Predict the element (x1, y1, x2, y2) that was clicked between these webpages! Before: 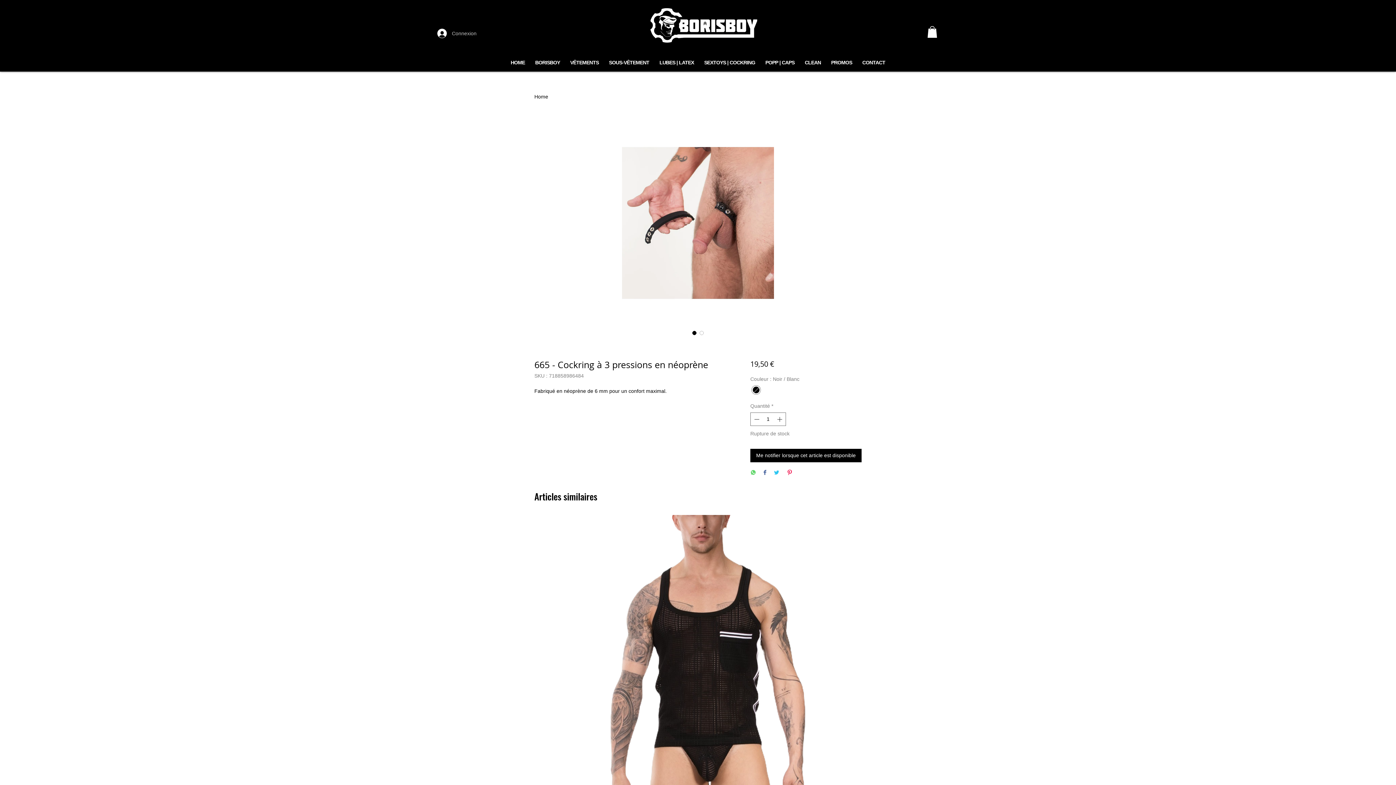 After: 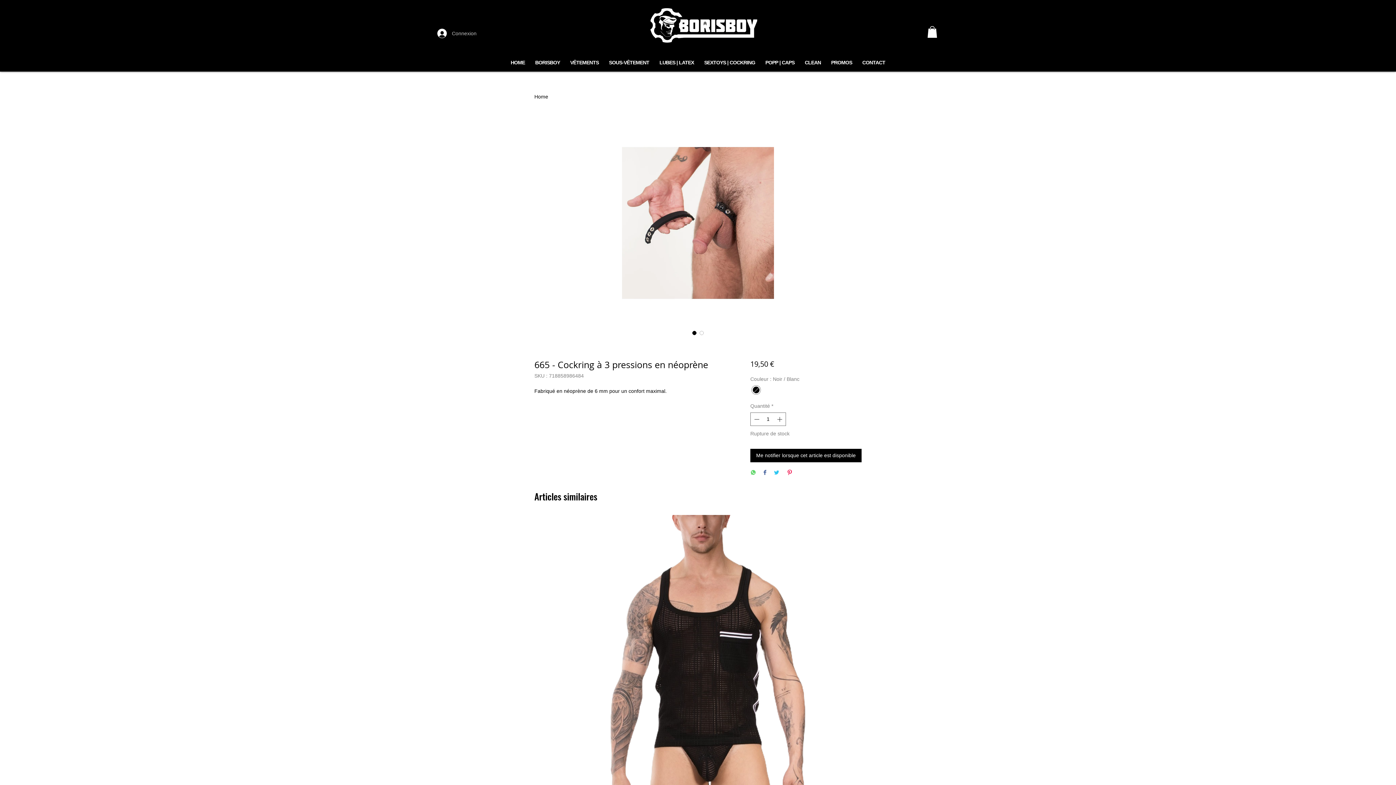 Action: bbox: (927, 26, 937, 37)